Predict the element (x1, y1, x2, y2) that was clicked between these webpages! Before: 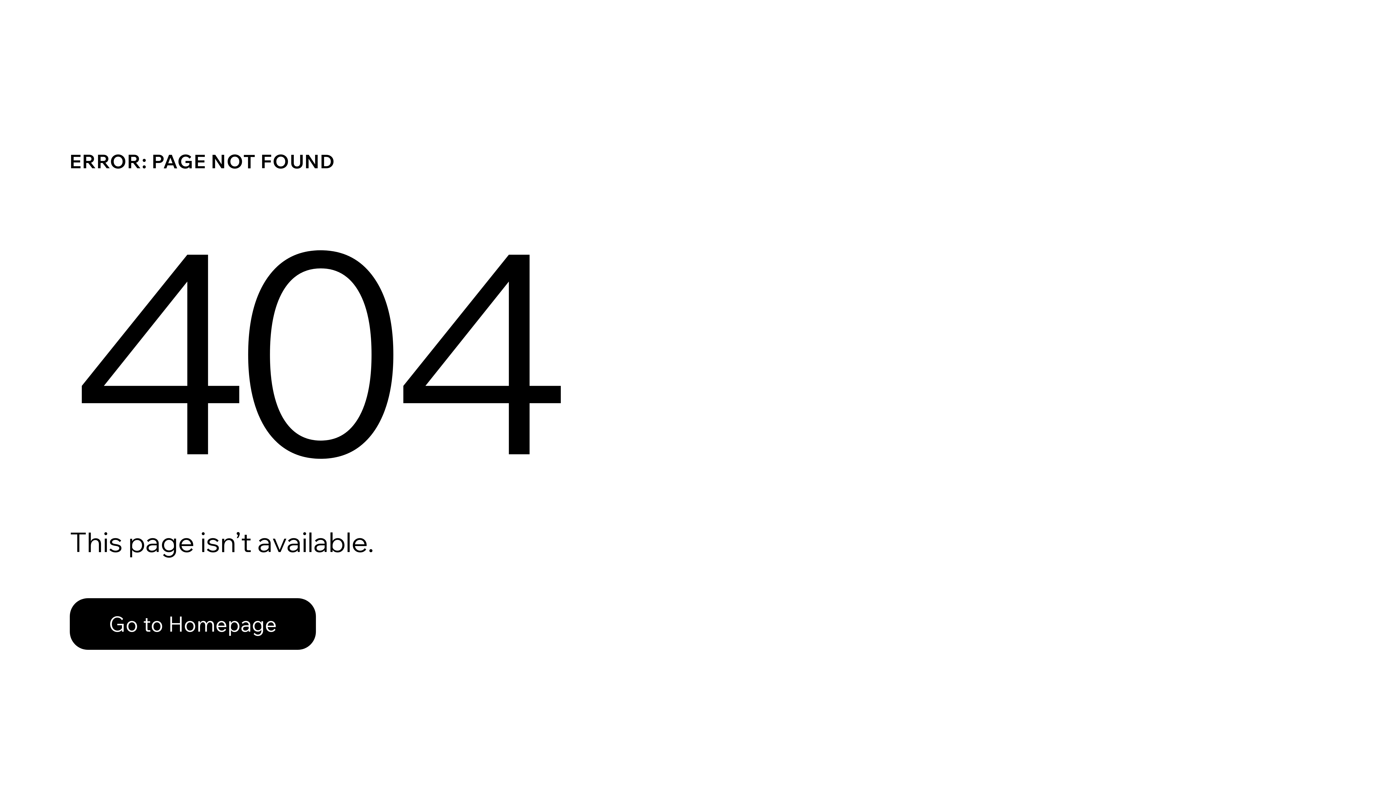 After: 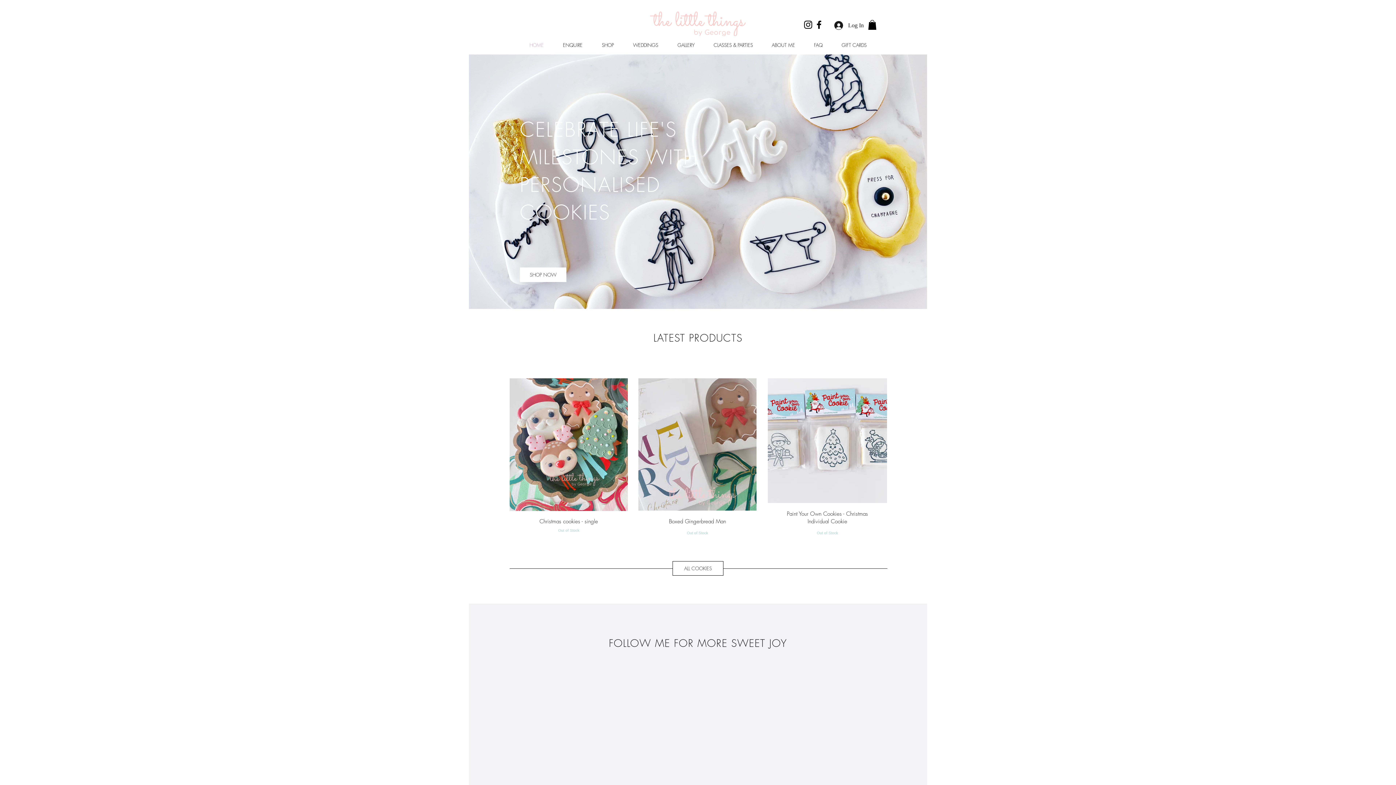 Action: bbox: (69, 598, 316, 650) label: Go to Homepage